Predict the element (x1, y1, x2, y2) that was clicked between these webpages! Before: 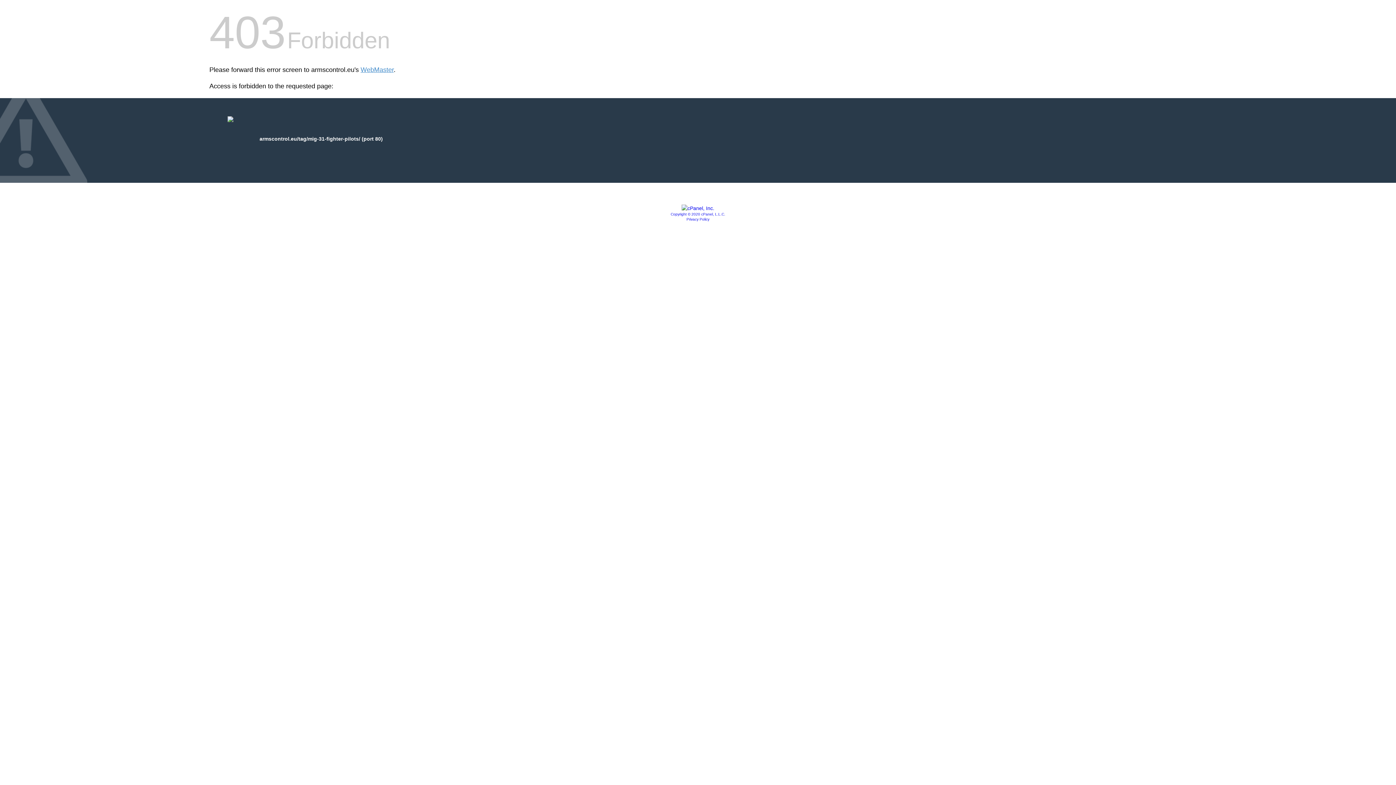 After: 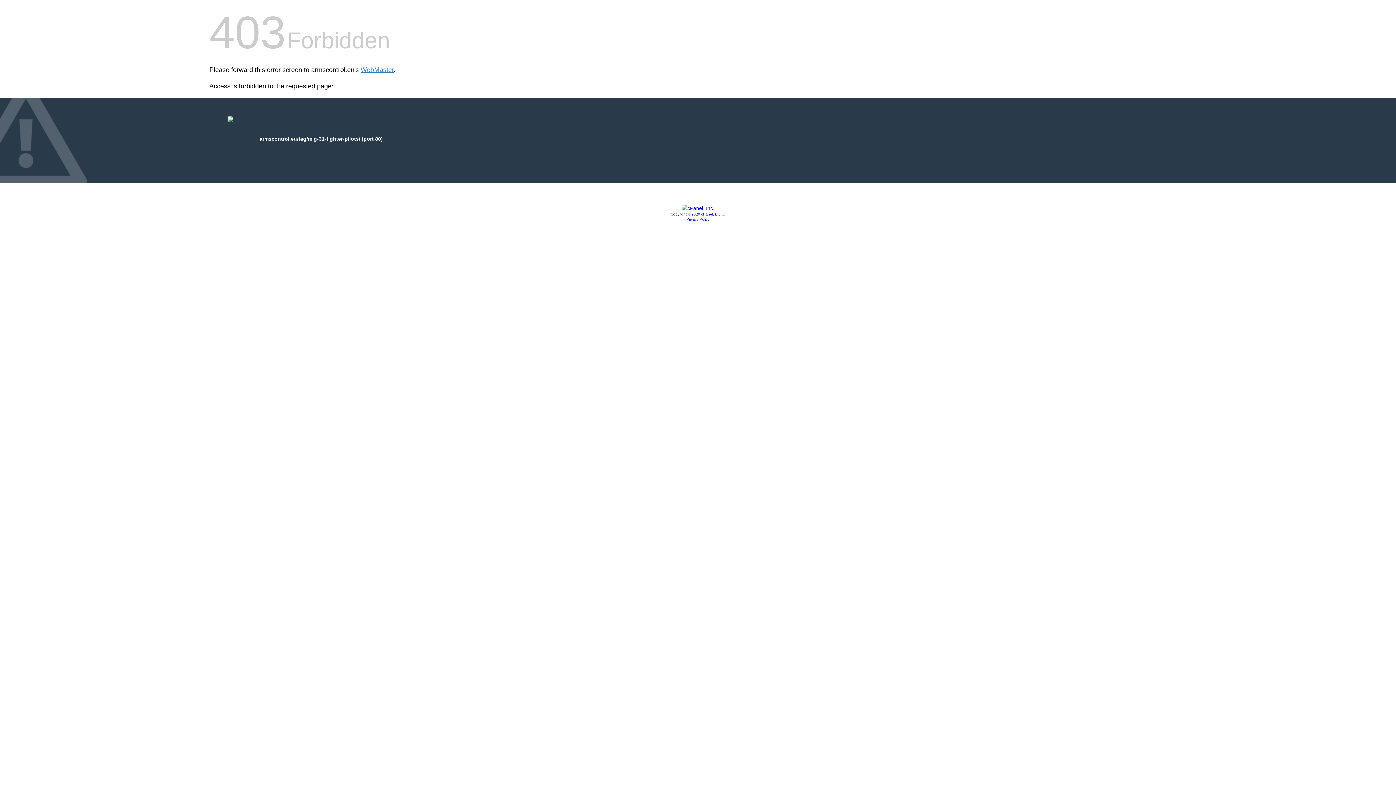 Action: bbox: (670, 212, 725, 216) label: Copyright © 2020 cPanel, L.L.C.